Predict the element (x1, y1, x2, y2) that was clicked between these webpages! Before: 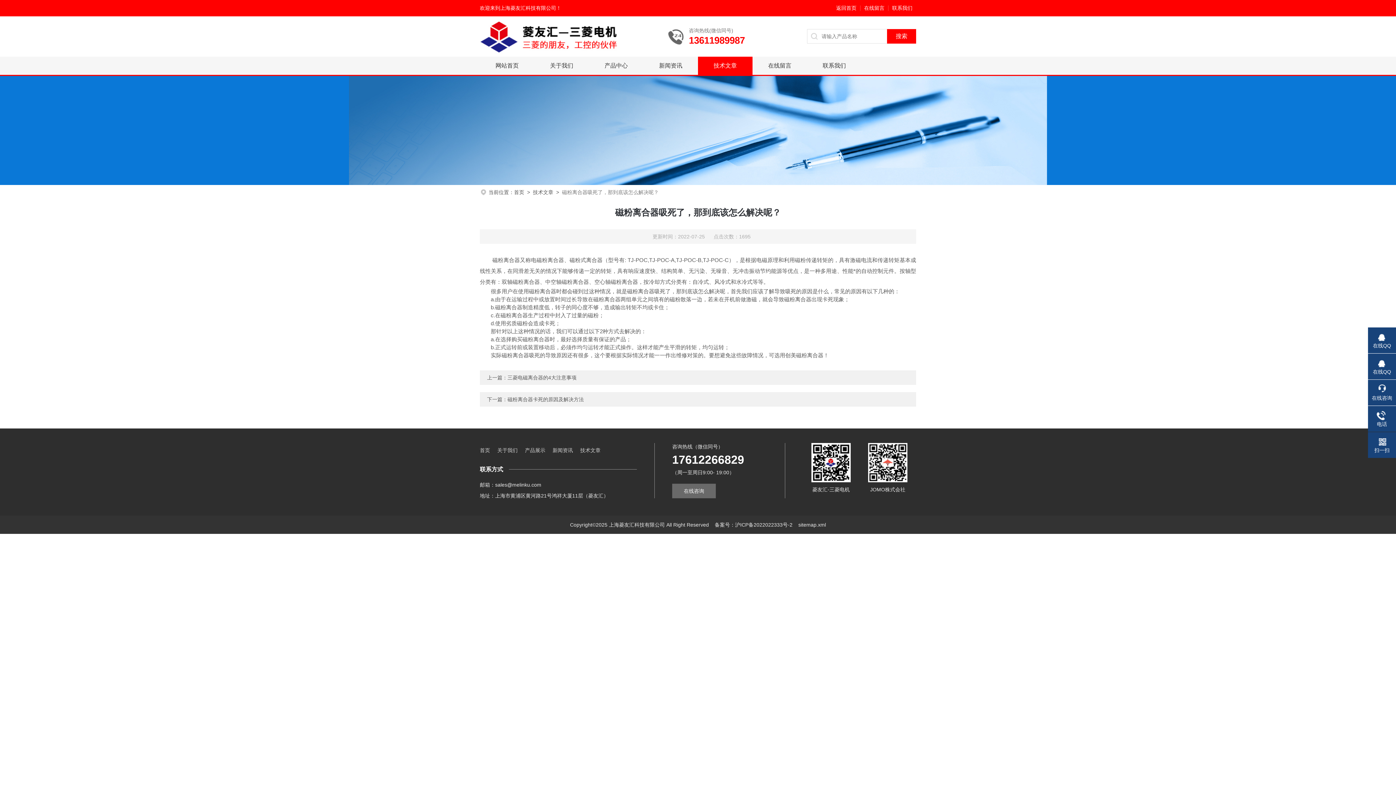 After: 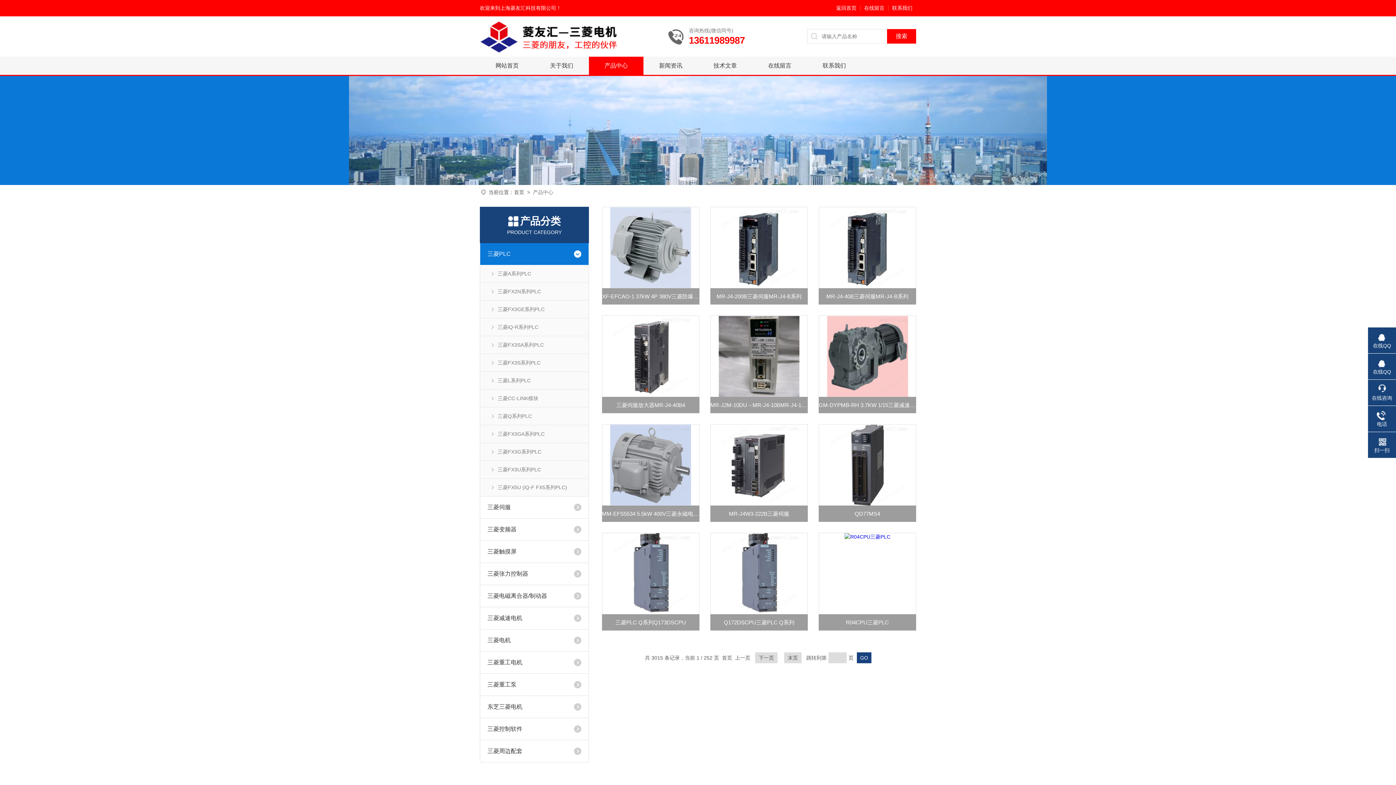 Action: bbox: (600, 56, 632, 74) label: 产品中心